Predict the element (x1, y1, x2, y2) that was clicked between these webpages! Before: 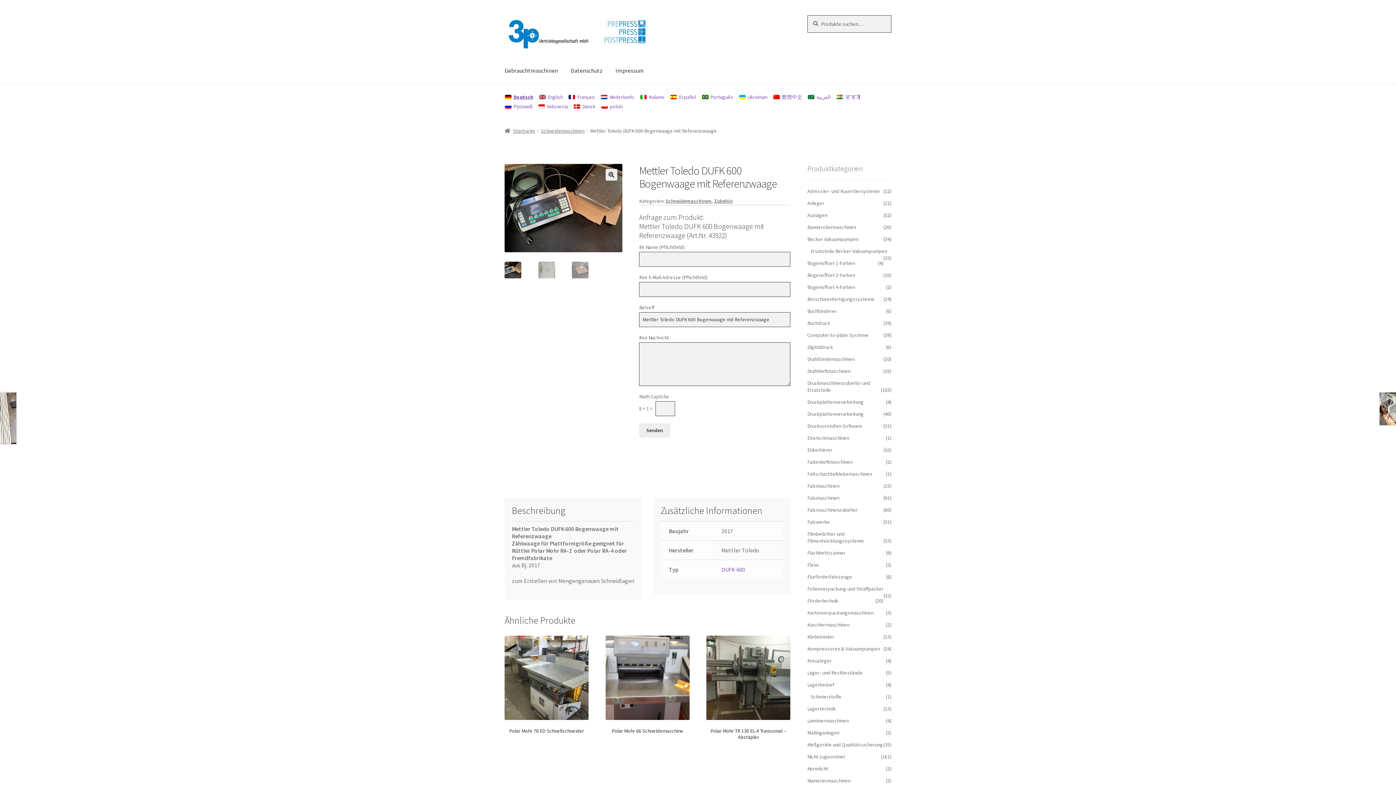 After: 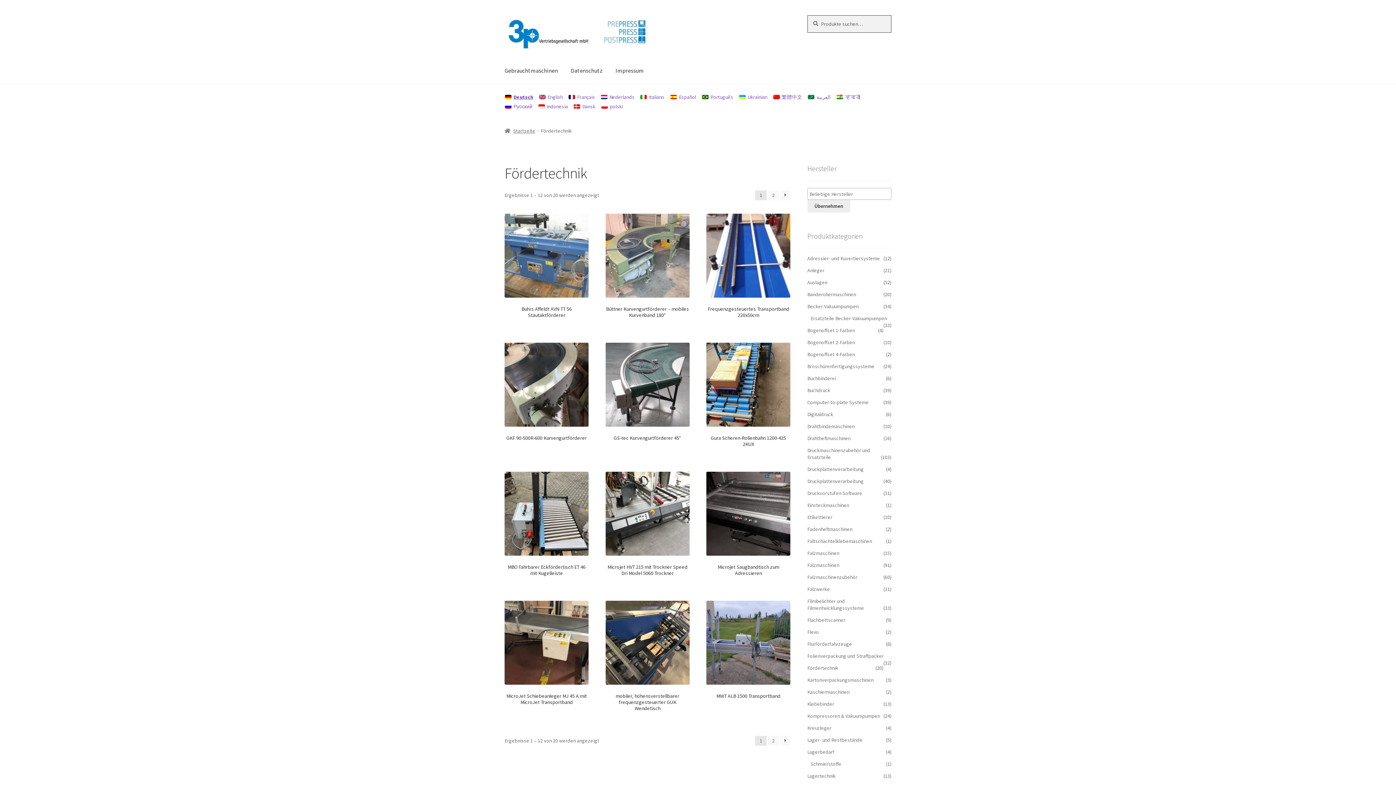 Action: bbox: (807, 597, 838, 604) label: Fördertechnik